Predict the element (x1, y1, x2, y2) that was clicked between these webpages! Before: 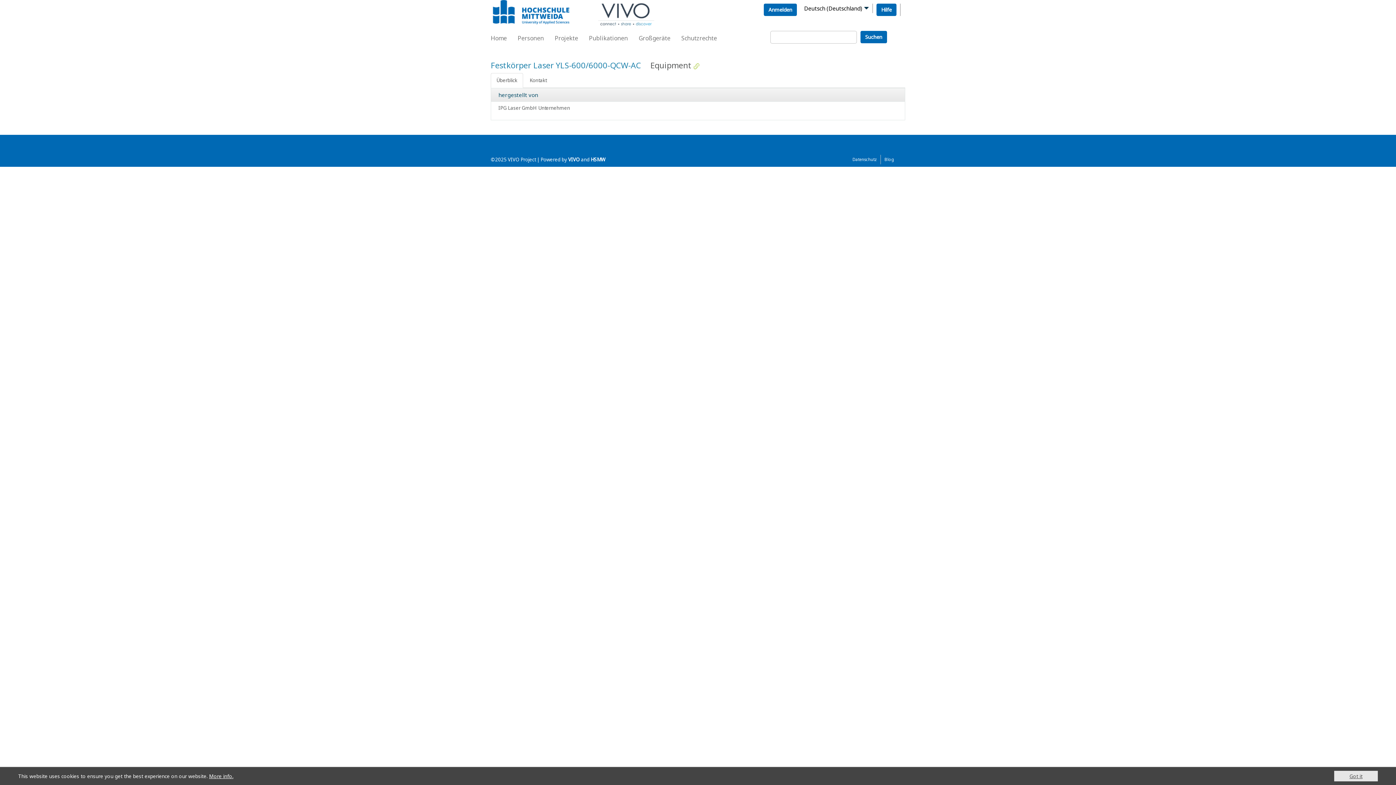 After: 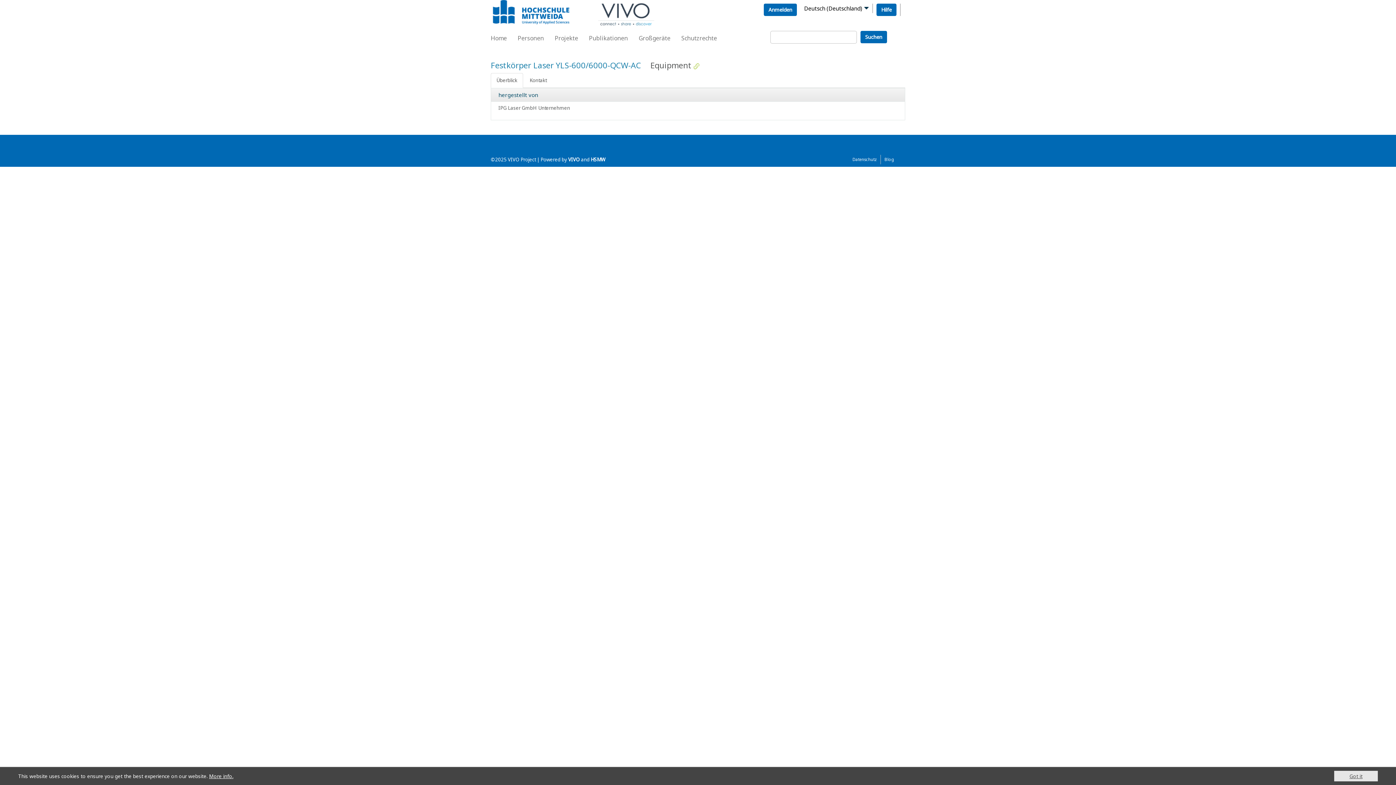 Action: bbox: (568, 156, 580, 162) label: VIVO